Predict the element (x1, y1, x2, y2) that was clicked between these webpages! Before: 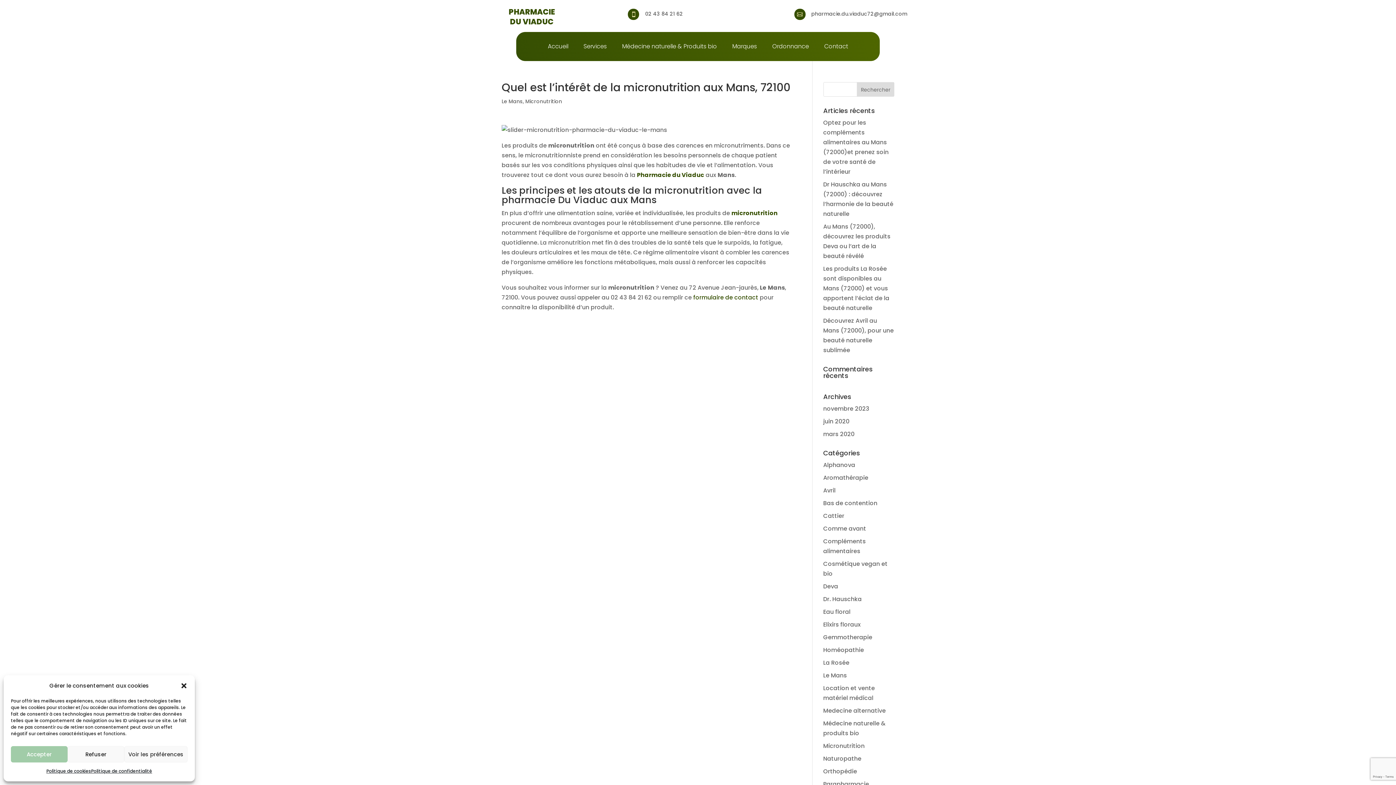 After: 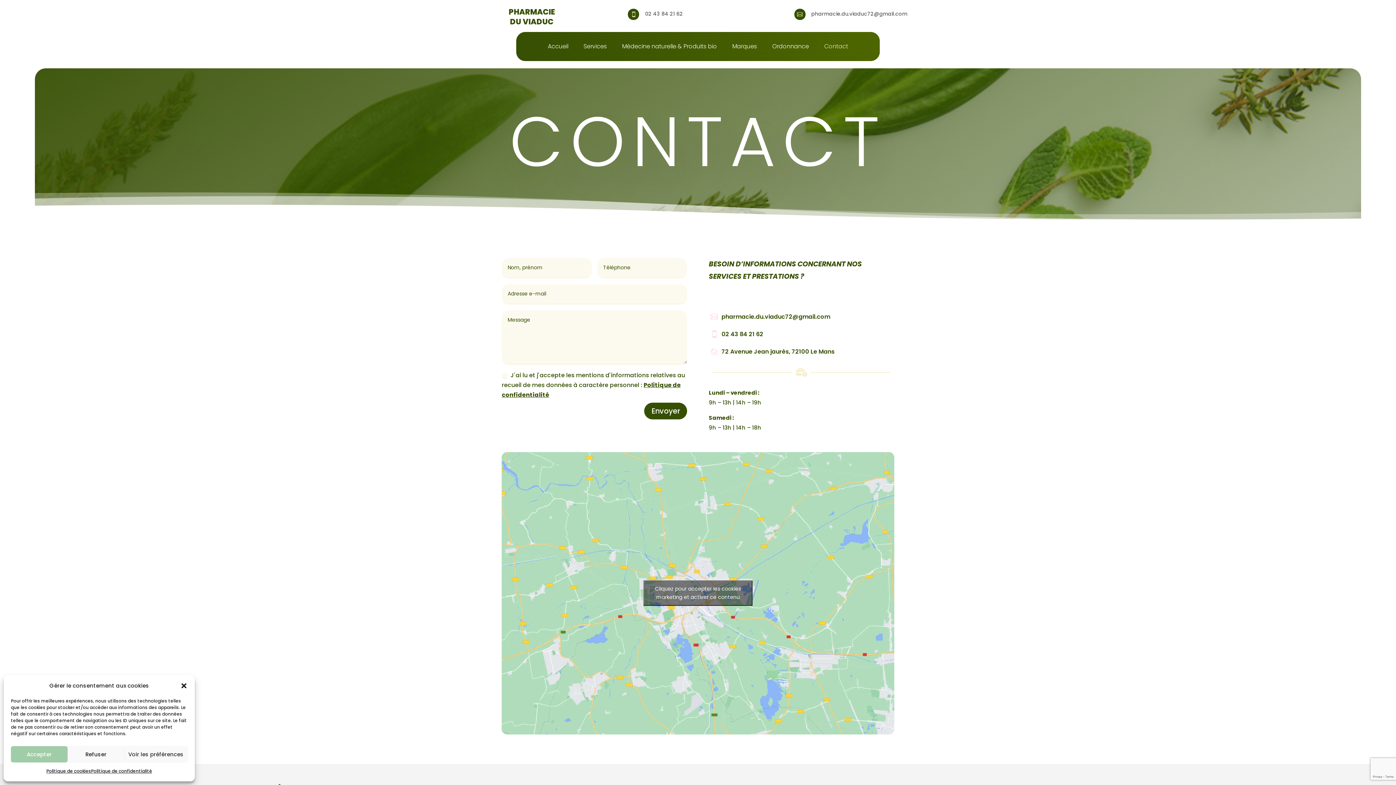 Action: bbox: (820, 44, 852, 52) label: Contact